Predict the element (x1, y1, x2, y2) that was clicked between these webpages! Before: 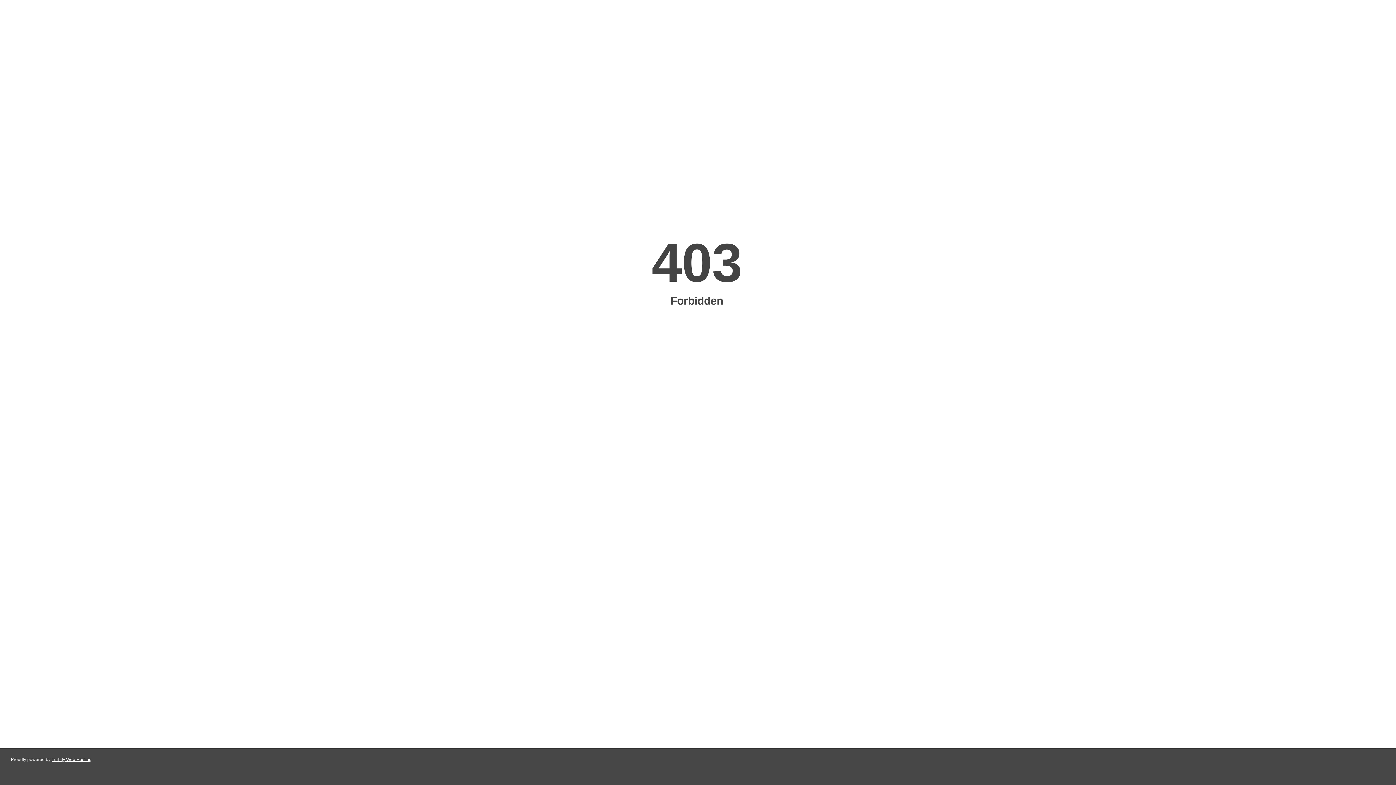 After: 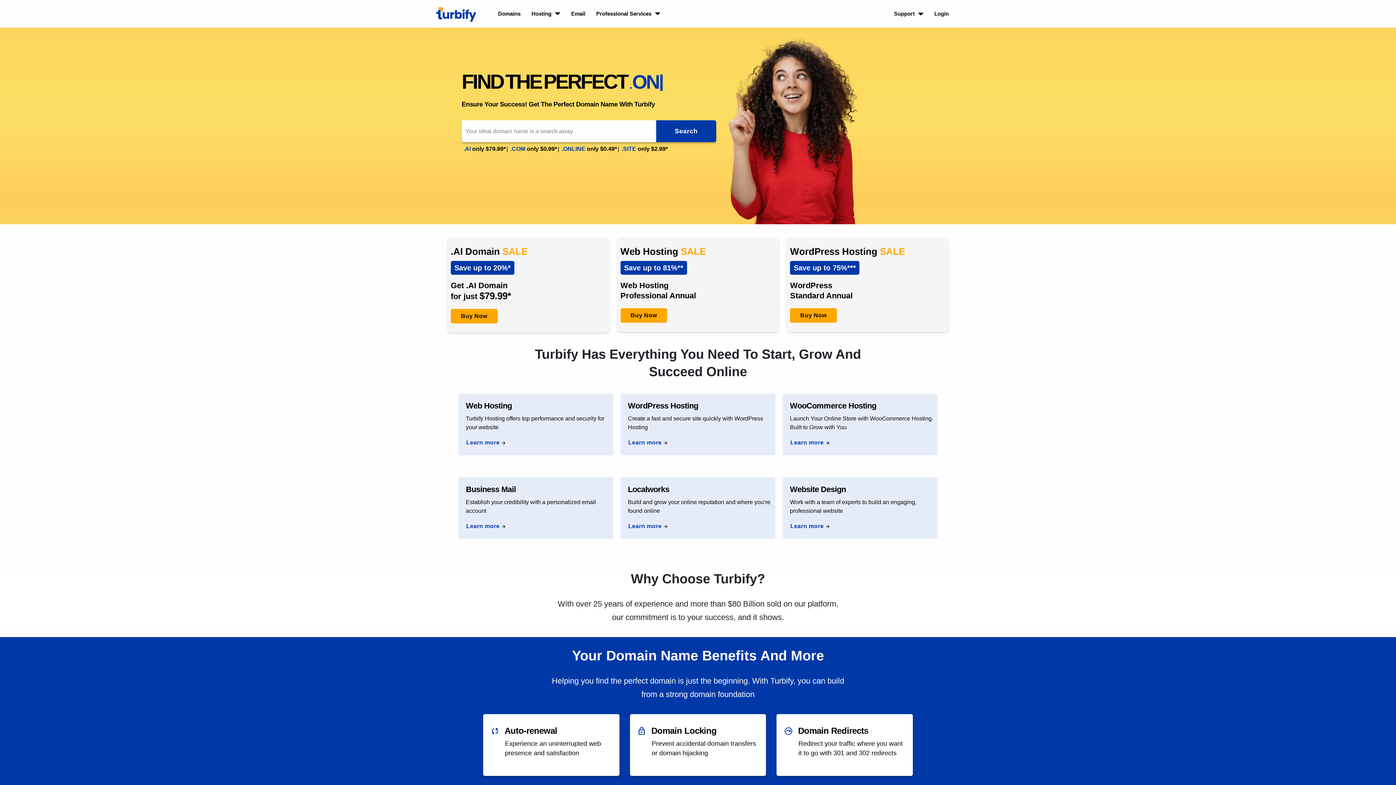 Action: bbox: (51, 757, 91, 762) label: Turbify Web Hosting